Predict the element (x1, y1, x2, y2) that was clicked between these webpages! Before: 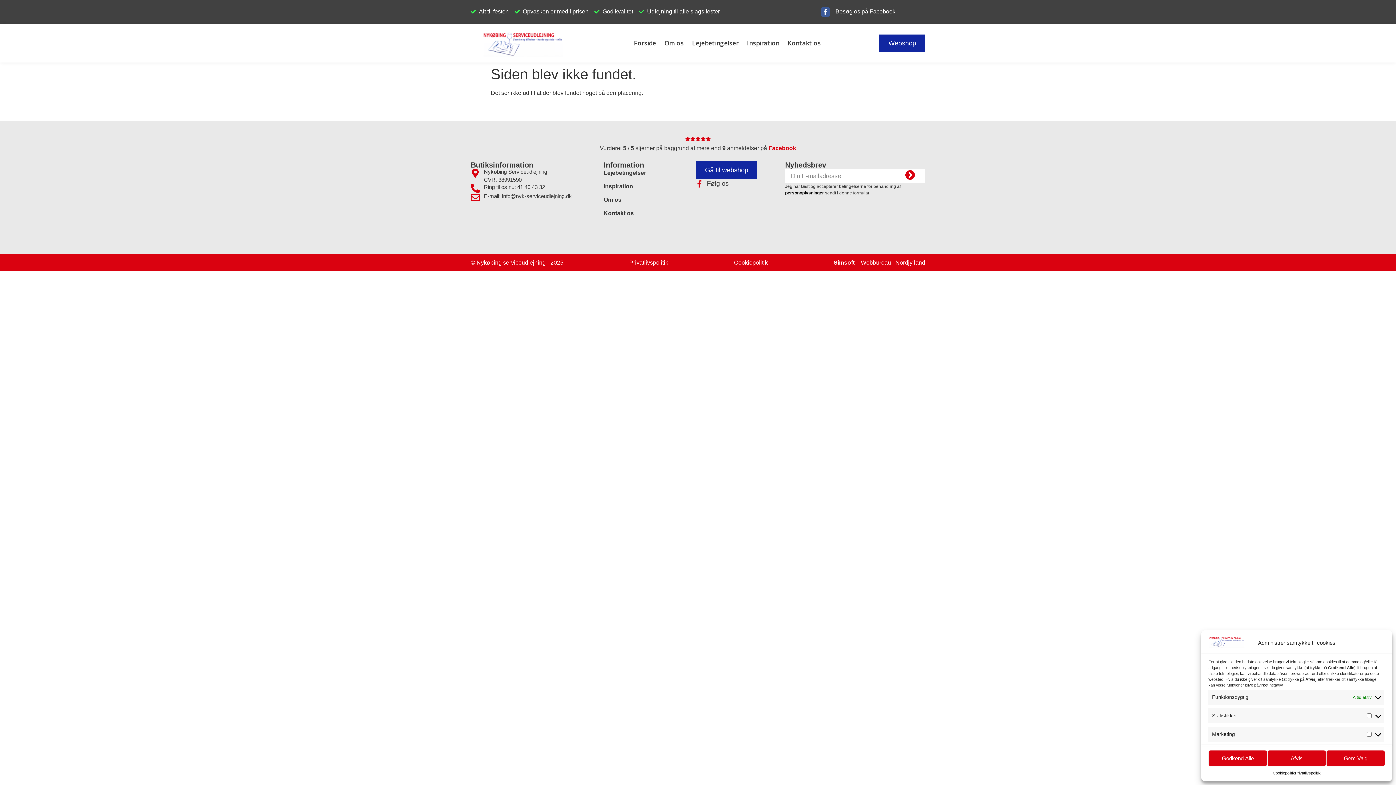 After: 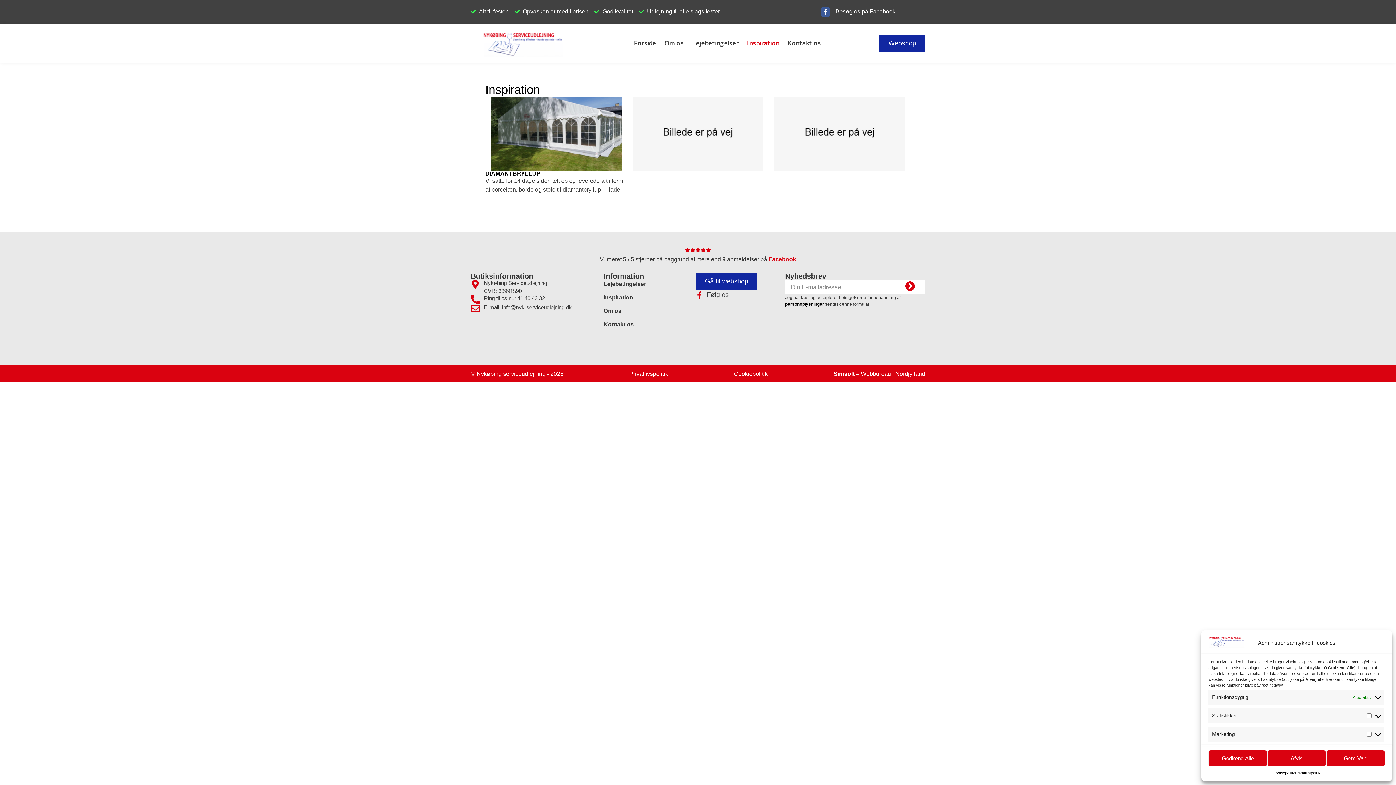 Action: bbox: (603, 182, 696, 191) label: Inspiration